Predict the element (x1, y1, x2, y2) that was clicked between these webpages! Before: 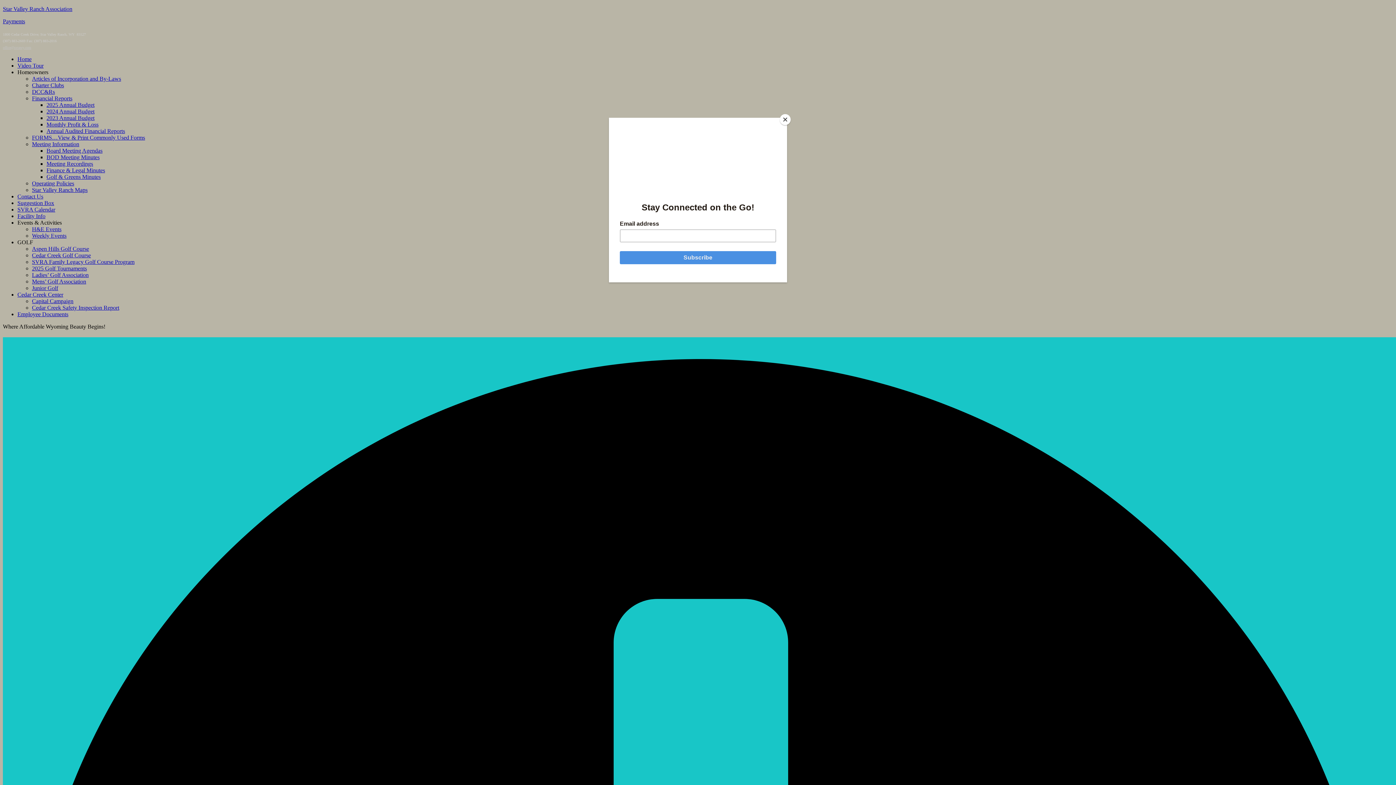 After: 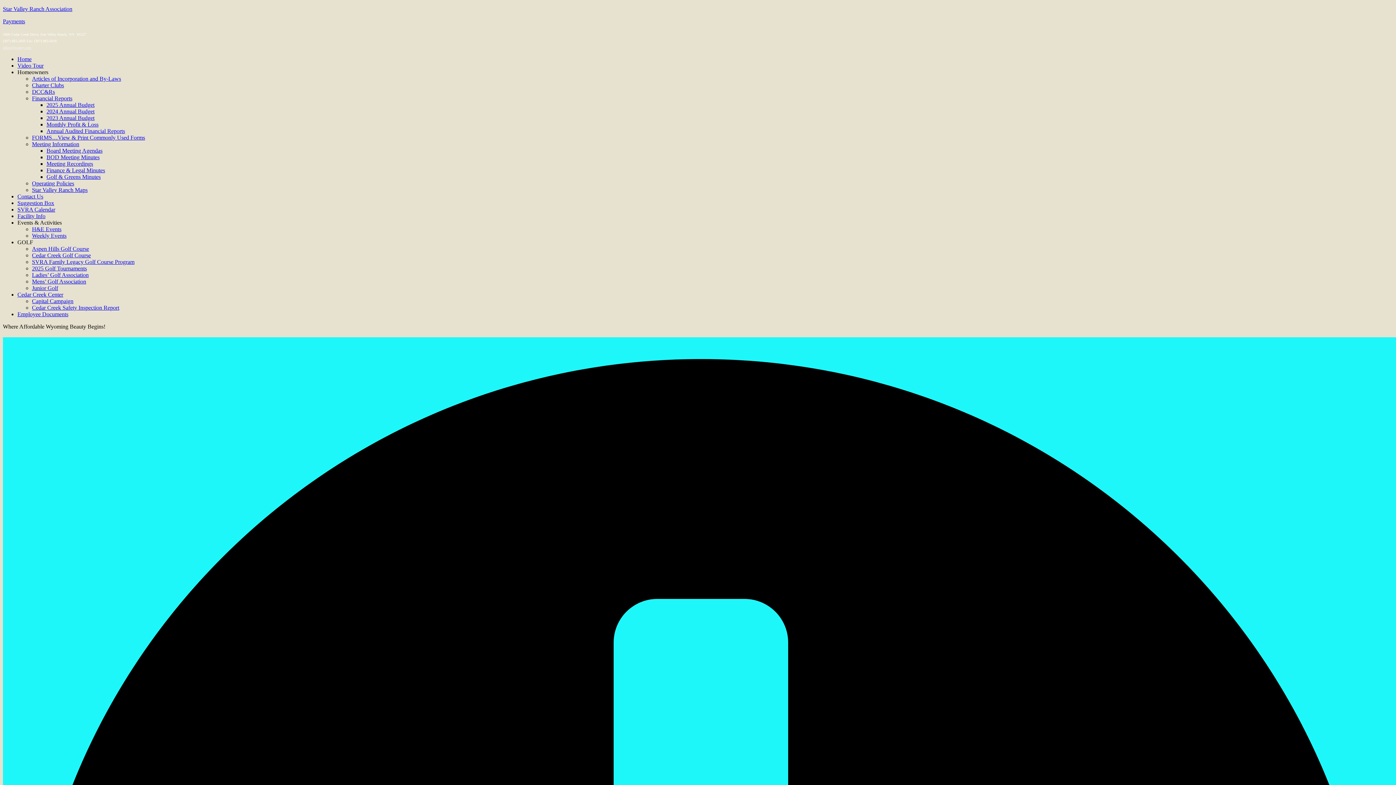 Action: label: Close bbox: (780, 114, 790, 125)